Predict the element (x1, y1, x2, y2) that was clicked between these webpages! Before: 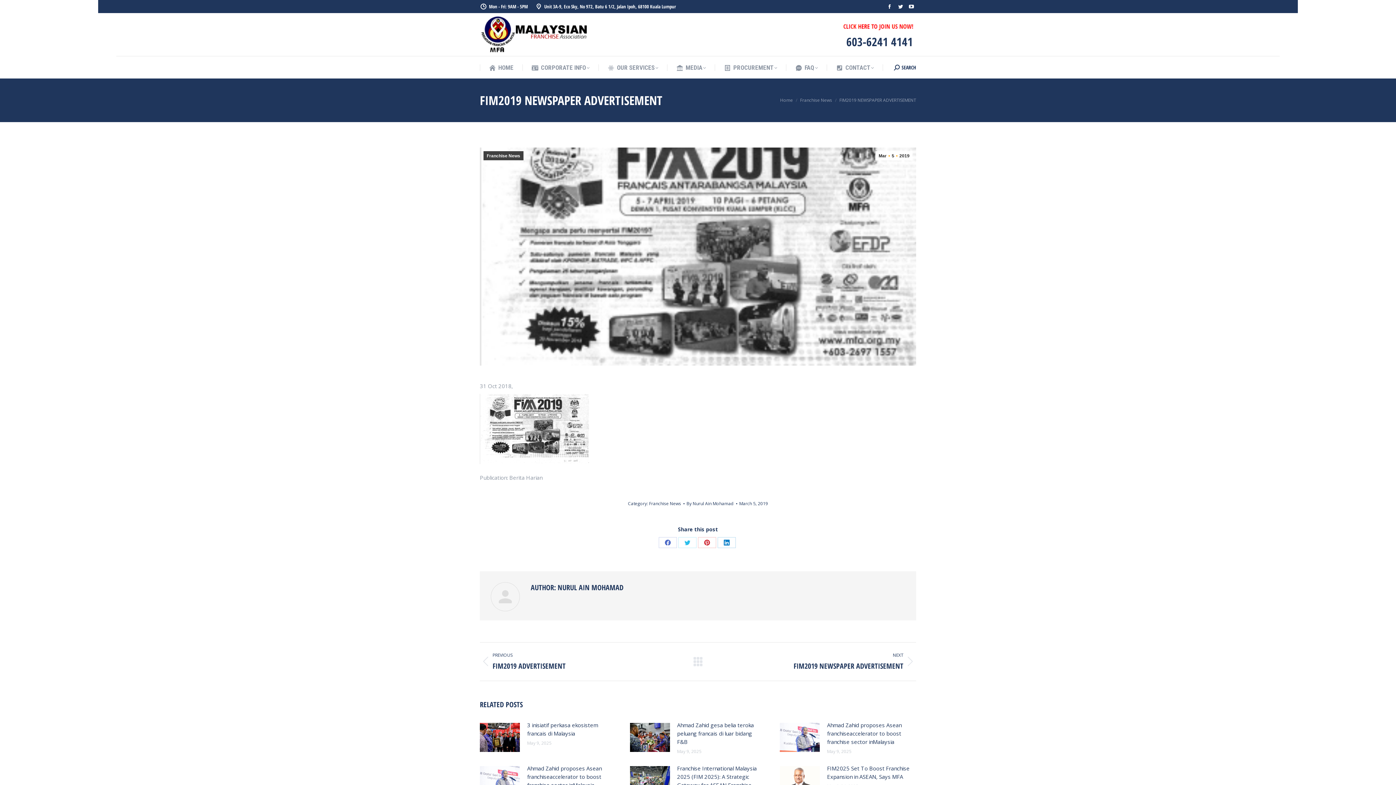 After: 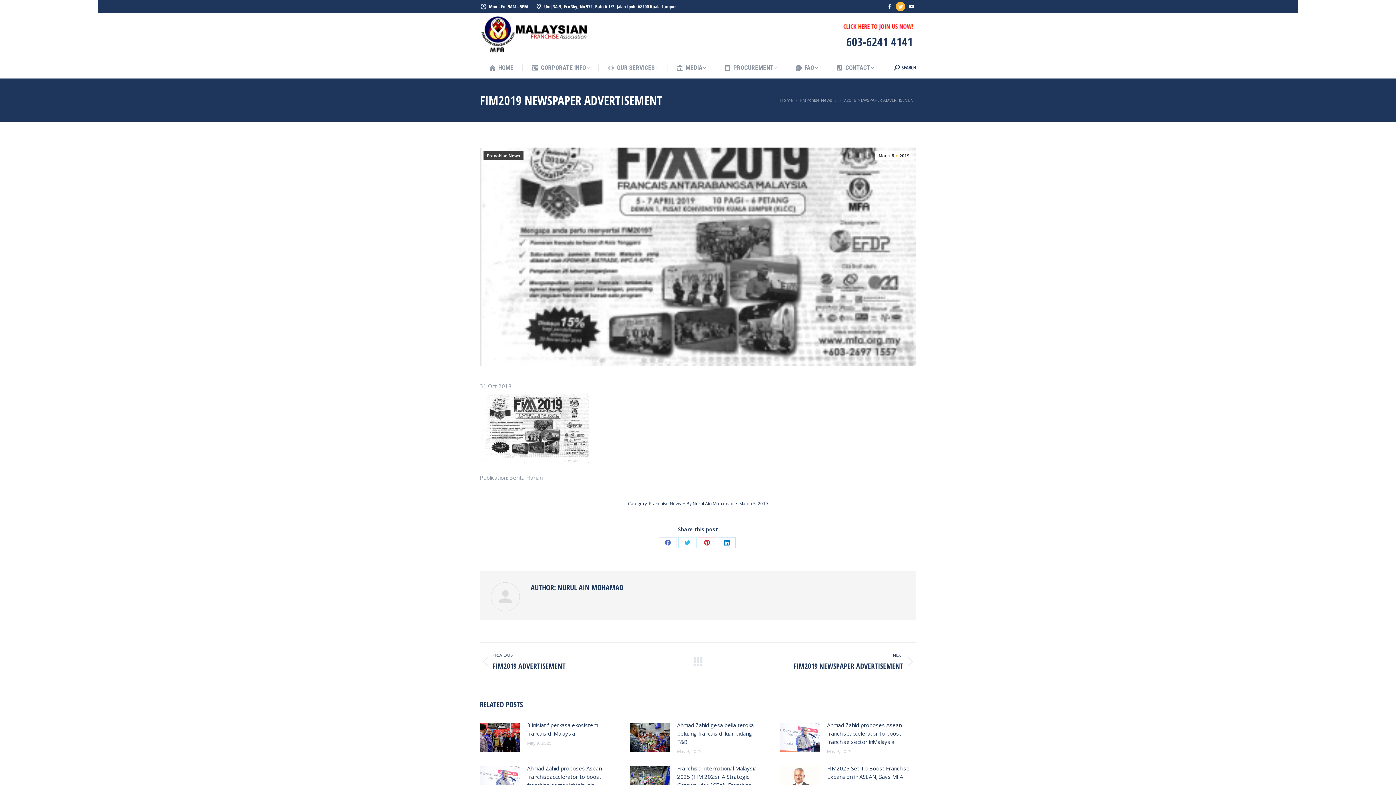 Action: label: Twitter page opens in new window bbox: (896, 1, 905, 11)